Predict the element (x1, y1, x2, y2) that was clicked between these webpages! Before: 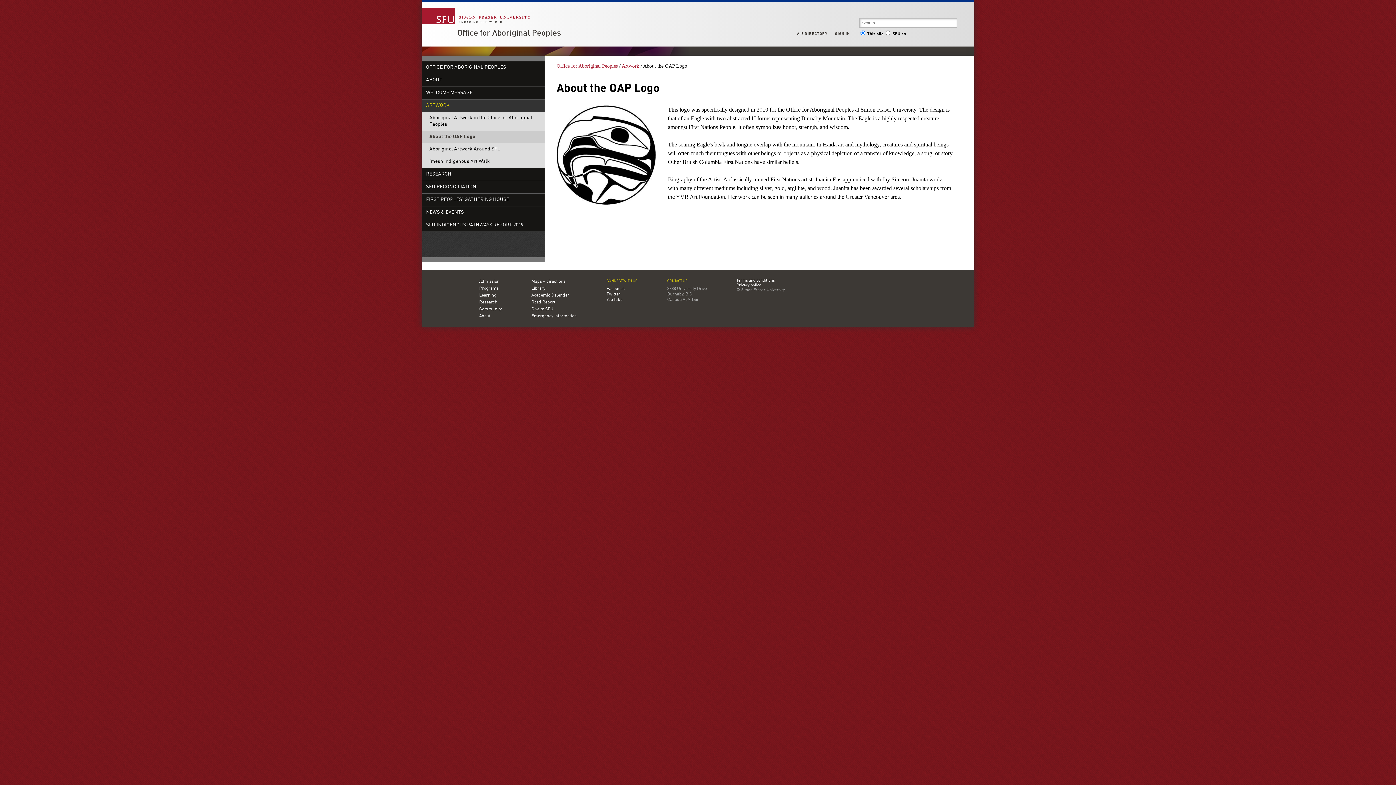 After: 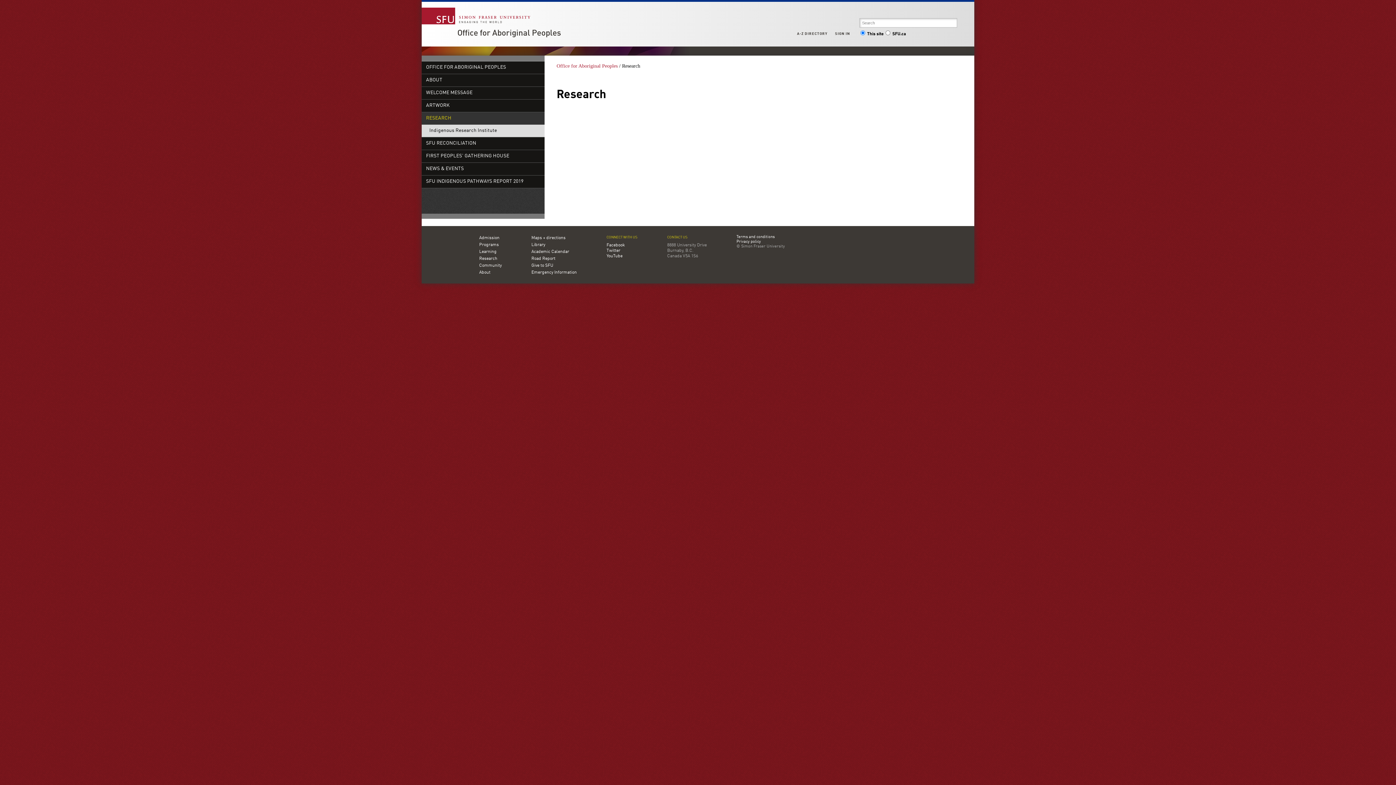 Action: bbox: (421, 168, 544, 180) label: RESEARCH